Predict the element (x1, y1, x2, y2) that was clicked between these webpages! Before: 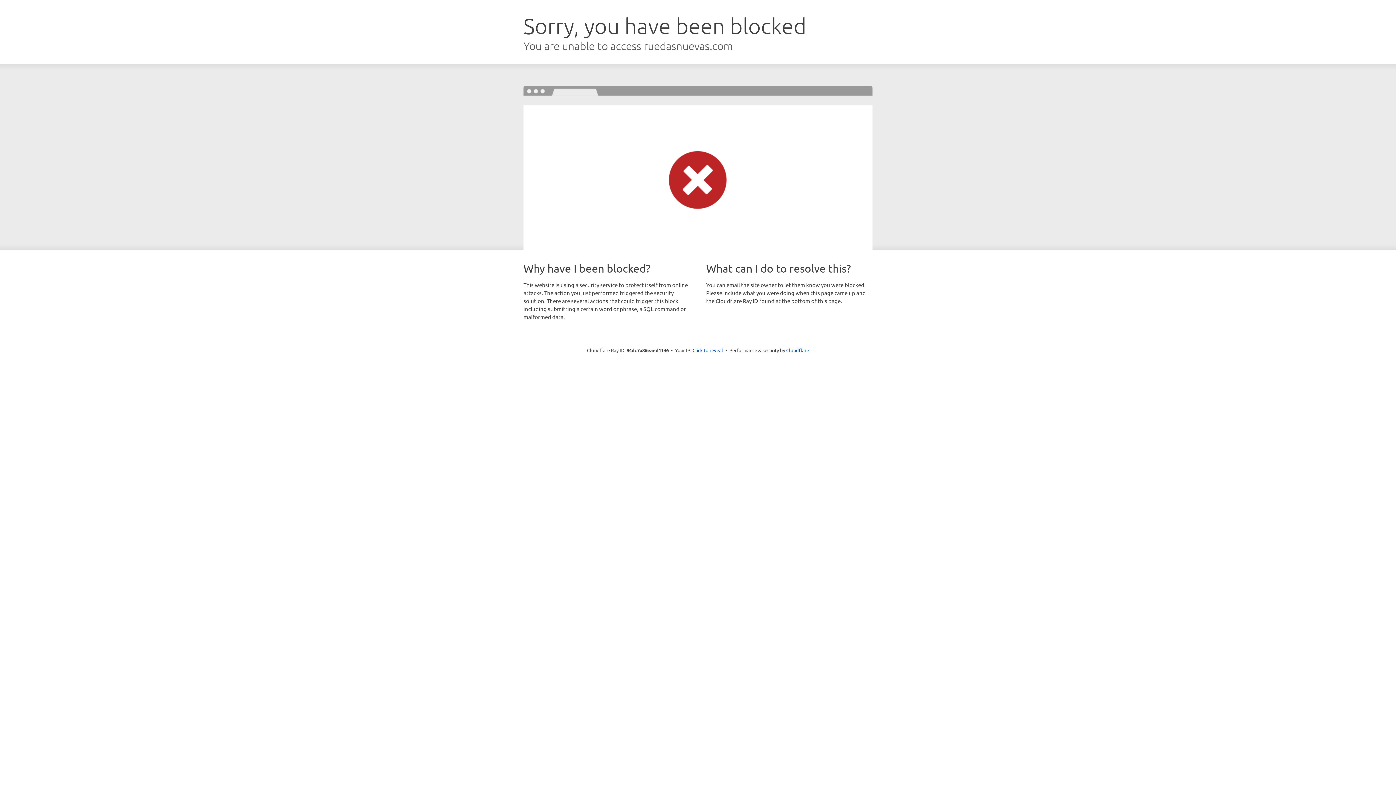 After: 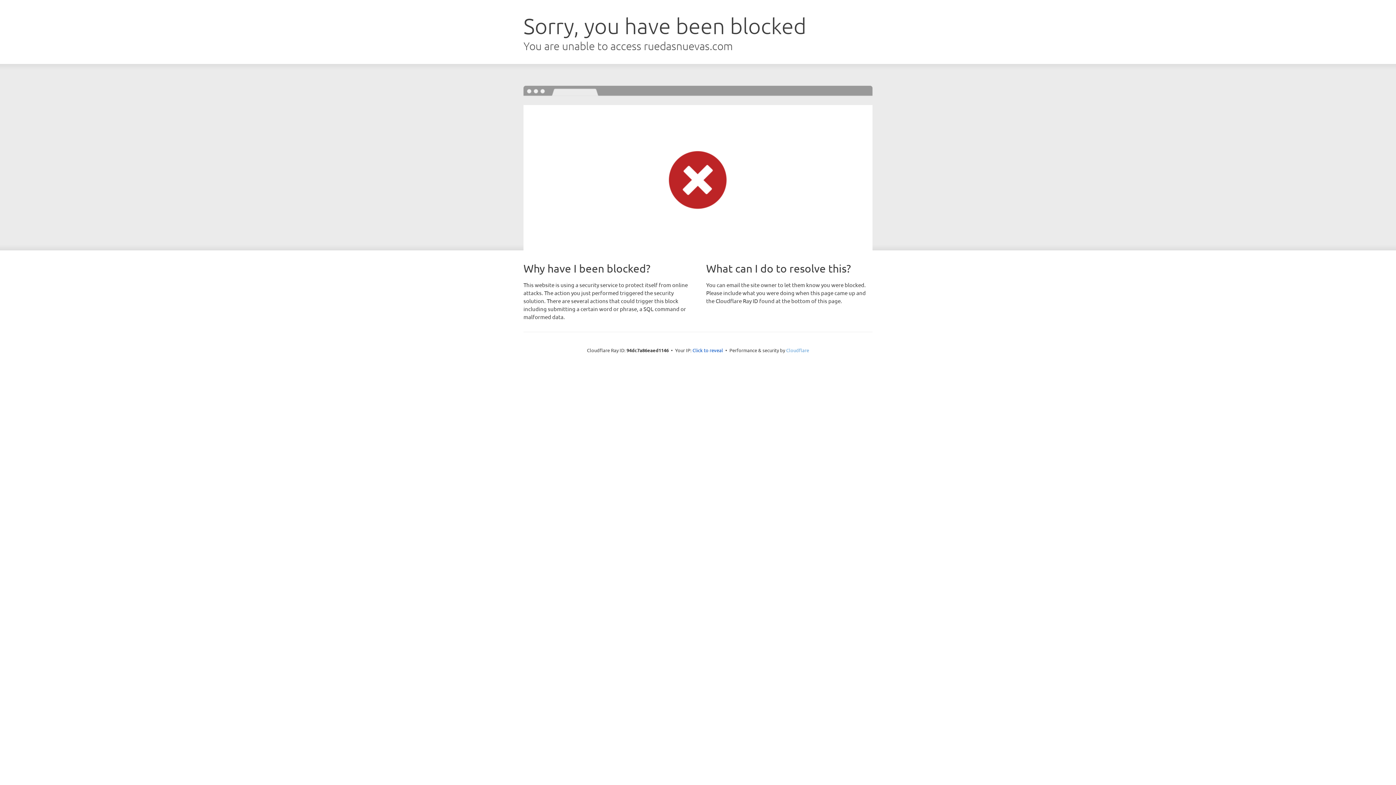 Action: bbox: (786, 347, 809, 353) label: Cloudflare